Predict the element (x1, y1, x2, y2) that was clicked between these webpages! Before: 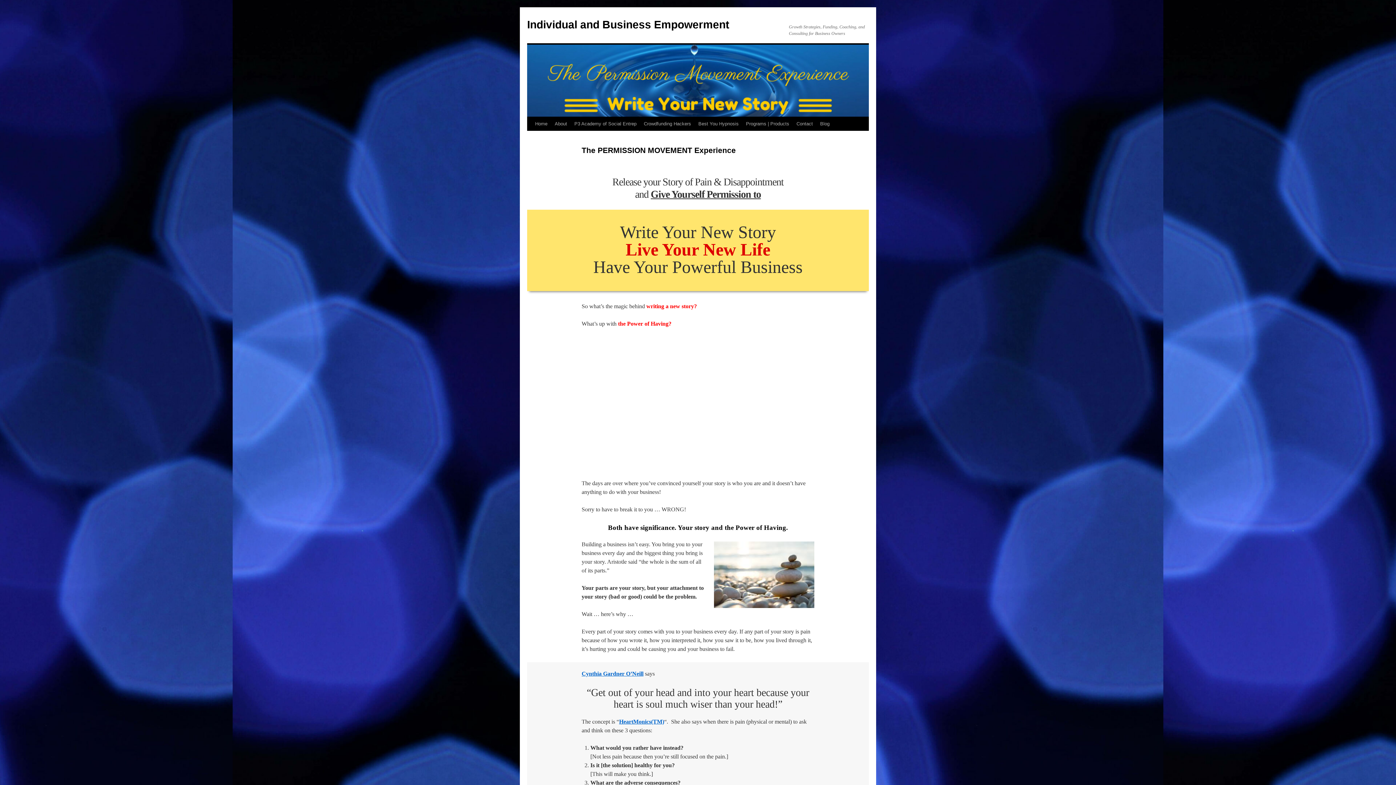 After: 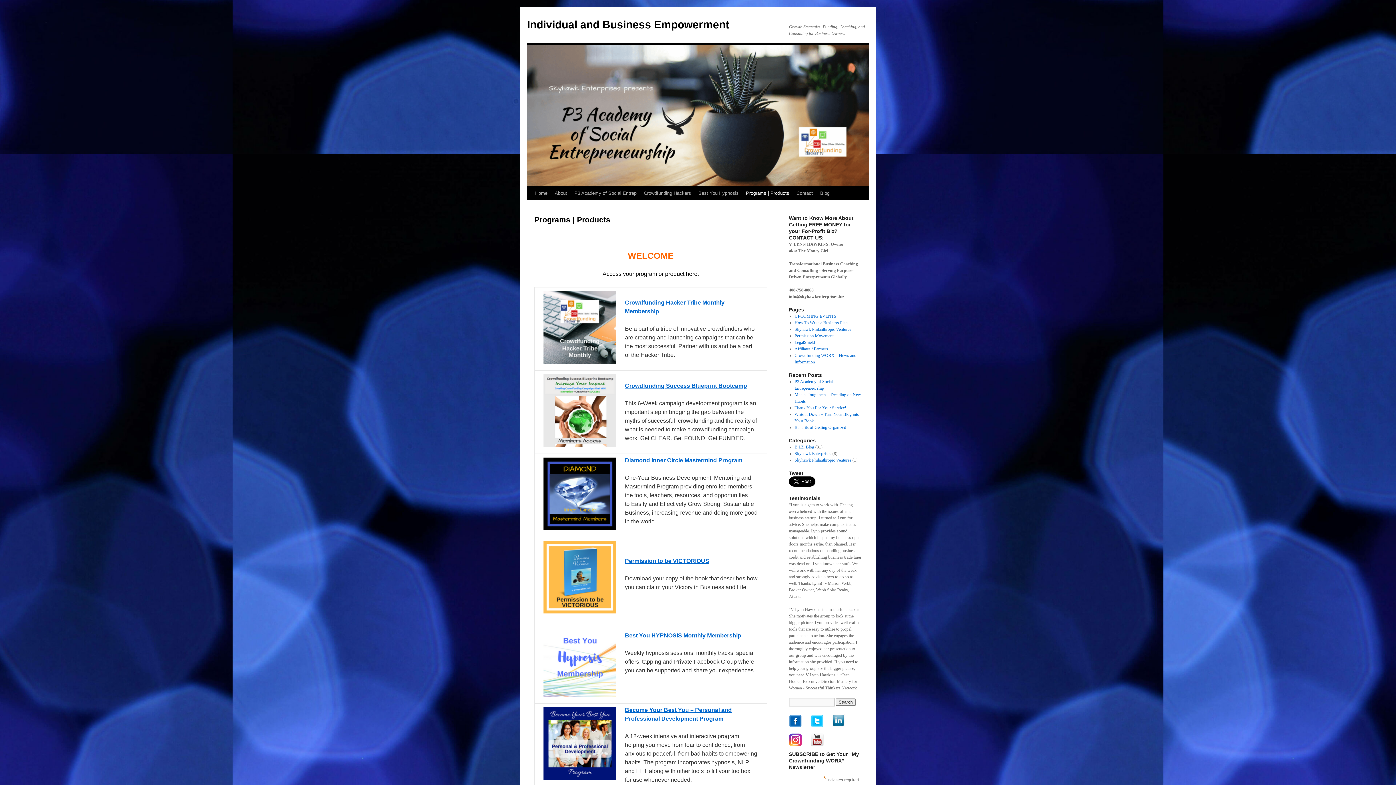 Action: label: Programs | Products bbox: (742, 117, 793, 130)